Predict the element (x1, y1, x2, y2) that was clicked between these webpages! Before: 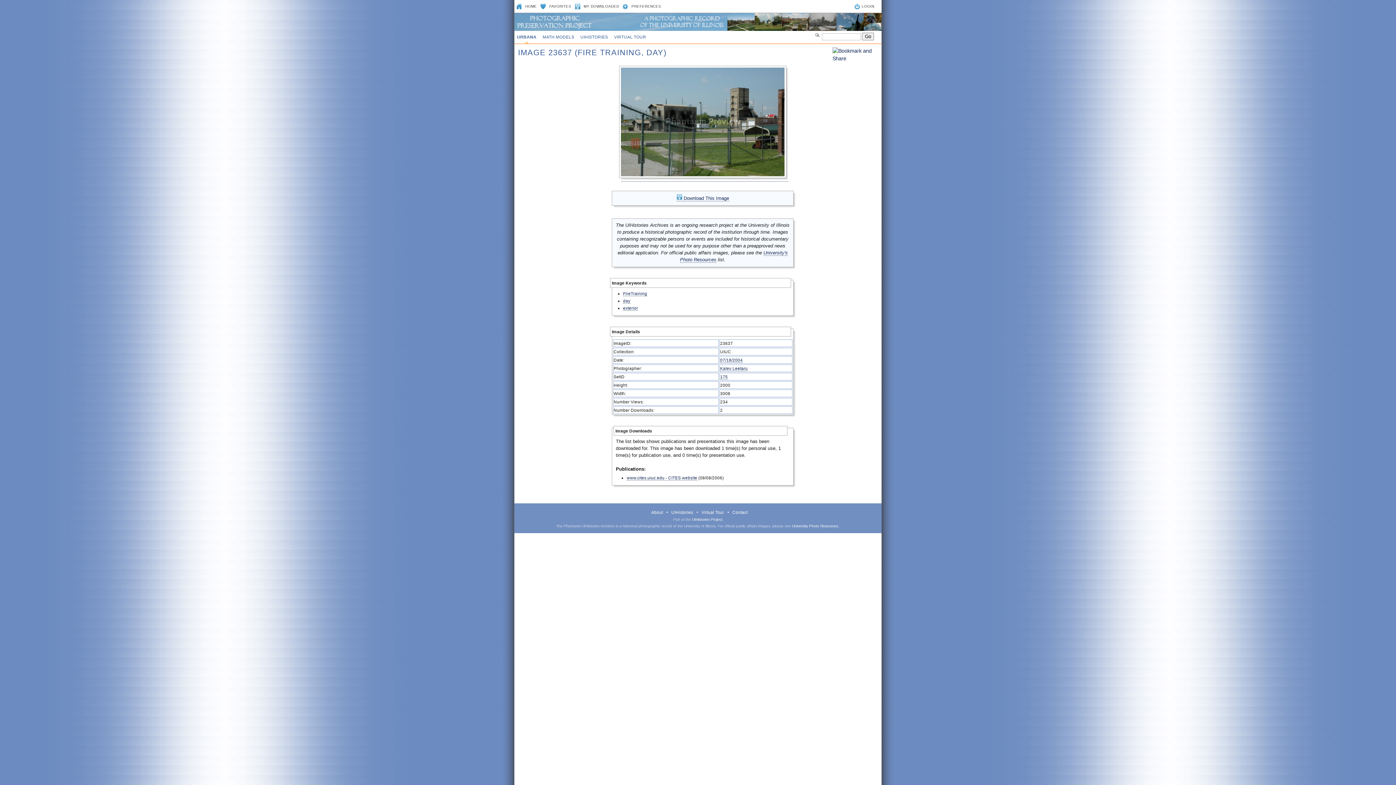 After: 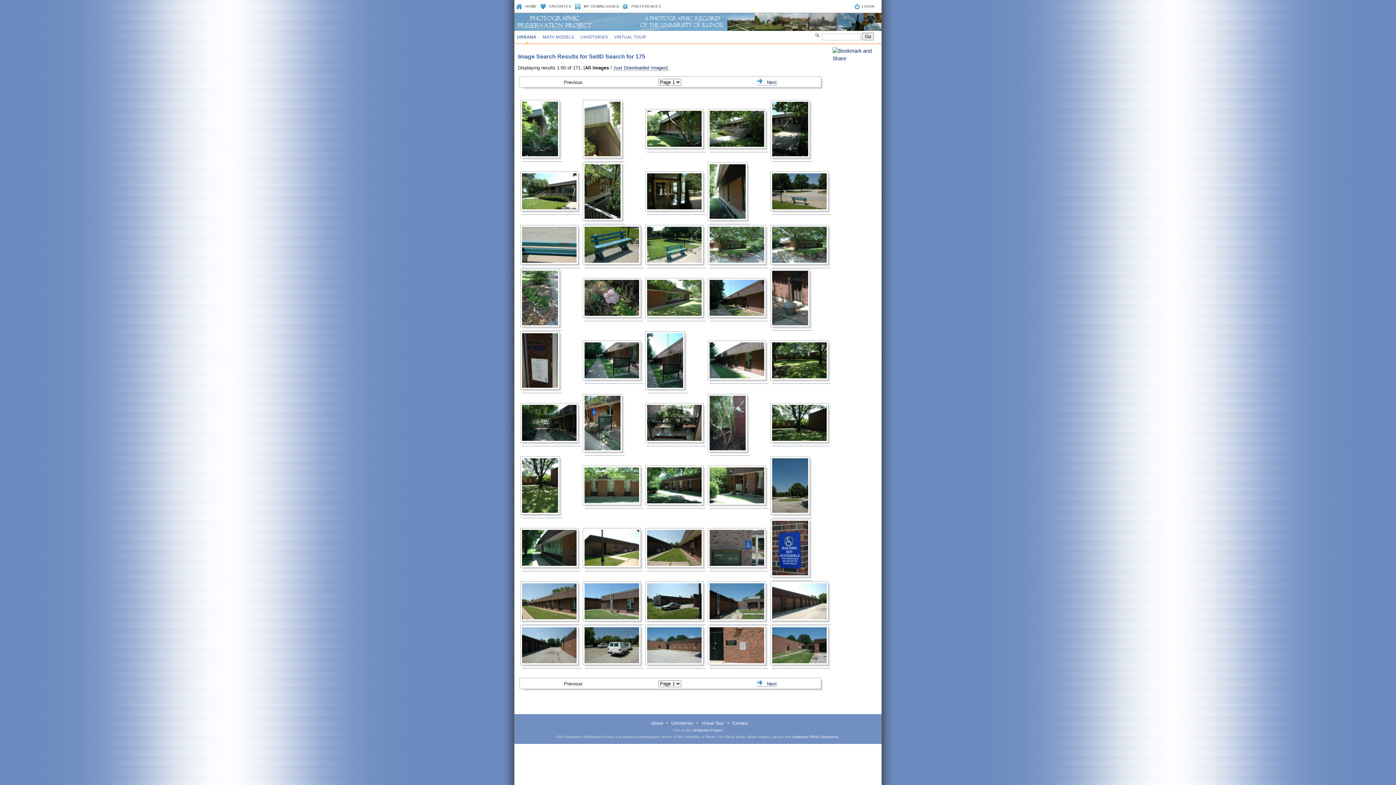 Action: bbox: (720, 374, 728, 379) label: 175